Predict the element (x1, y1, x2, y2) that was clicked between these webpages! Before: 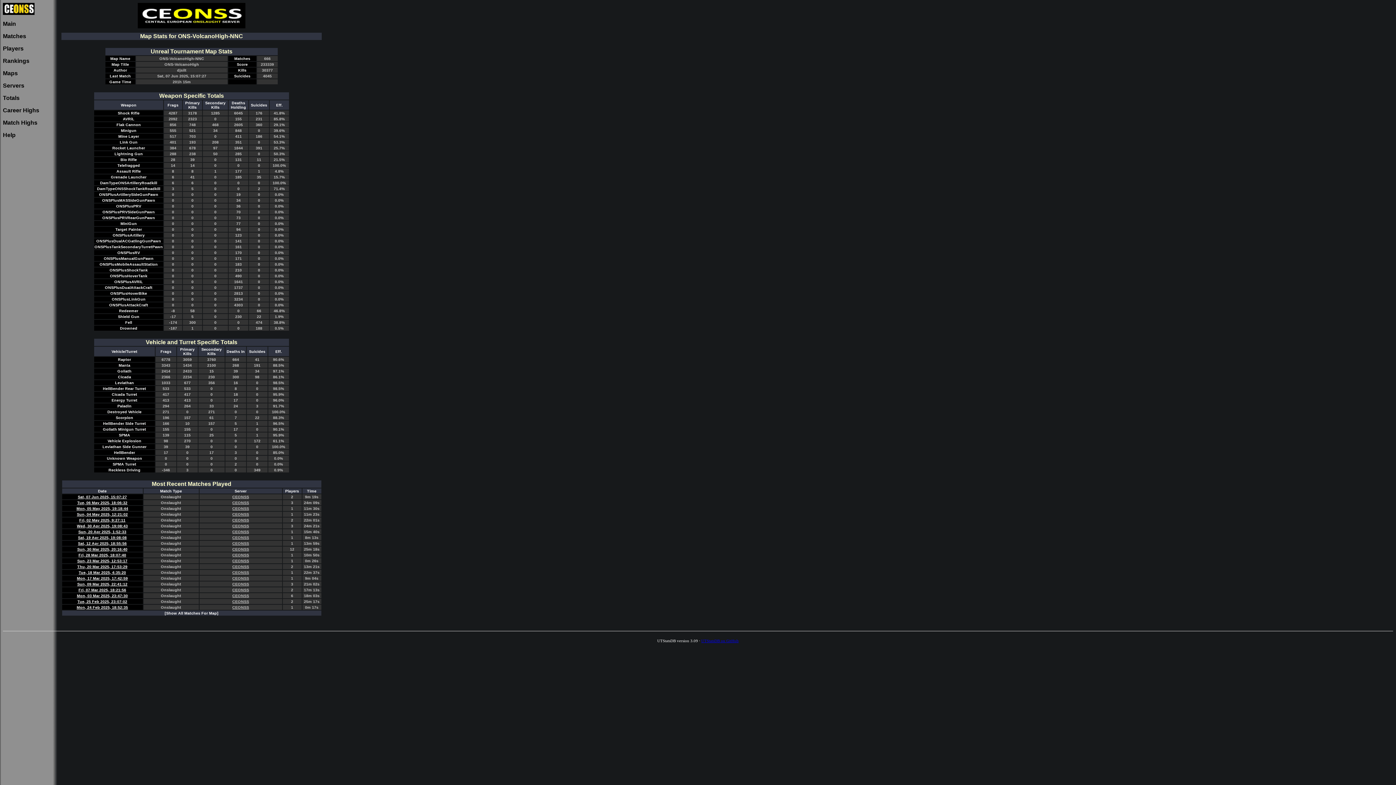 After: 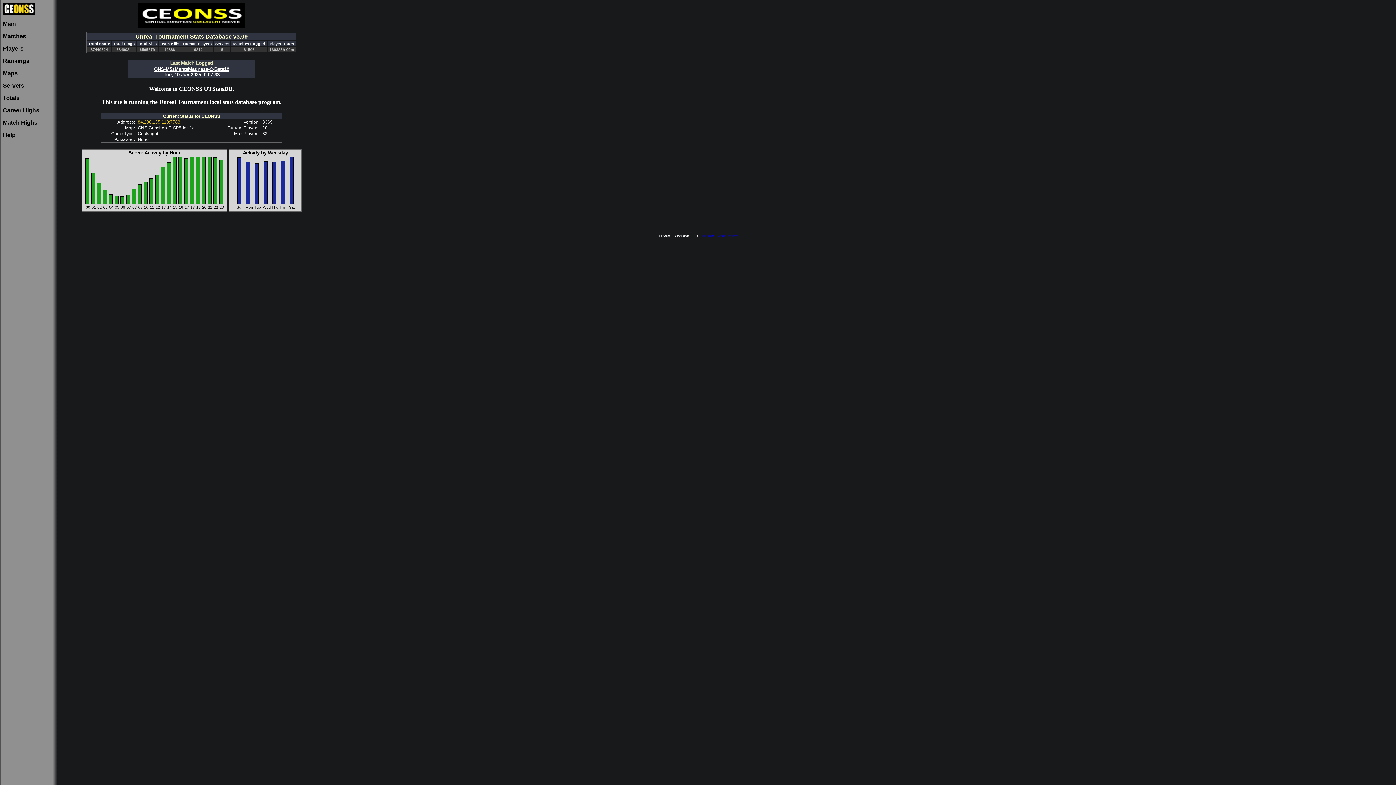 Action: bbox: (137, 23, 245, 29)